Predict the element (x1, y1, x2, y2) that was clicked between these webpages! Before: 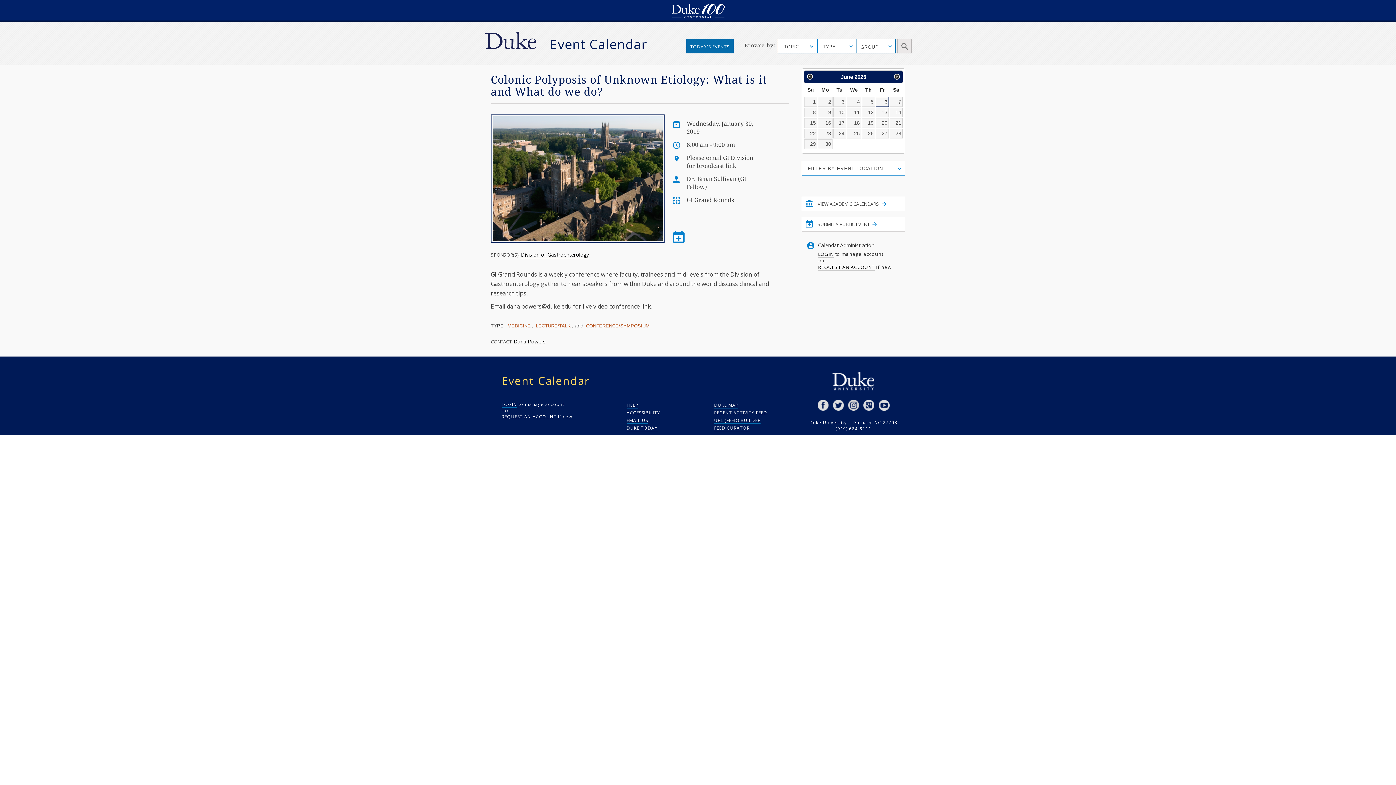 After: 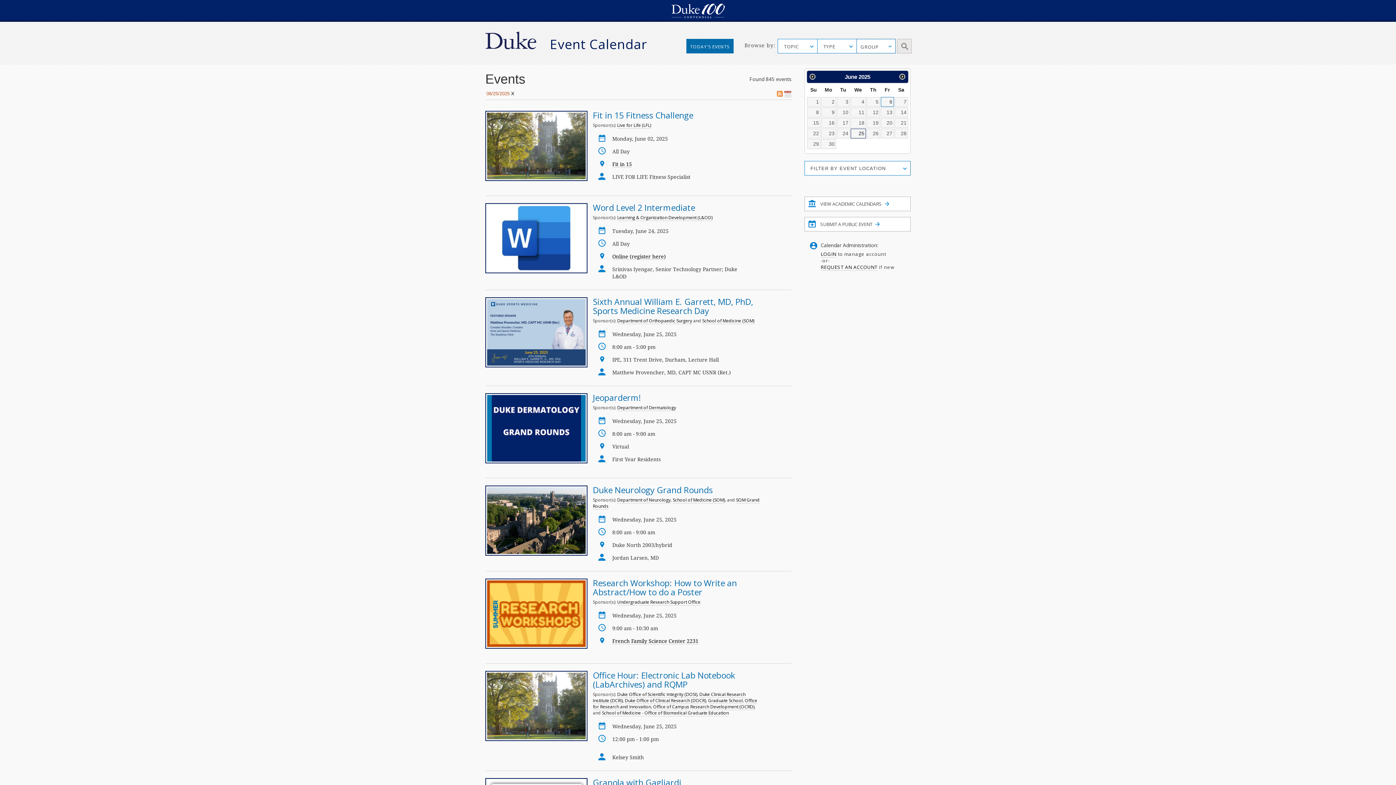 Action: label: 25 bbox: (846, 128, 861, 138)